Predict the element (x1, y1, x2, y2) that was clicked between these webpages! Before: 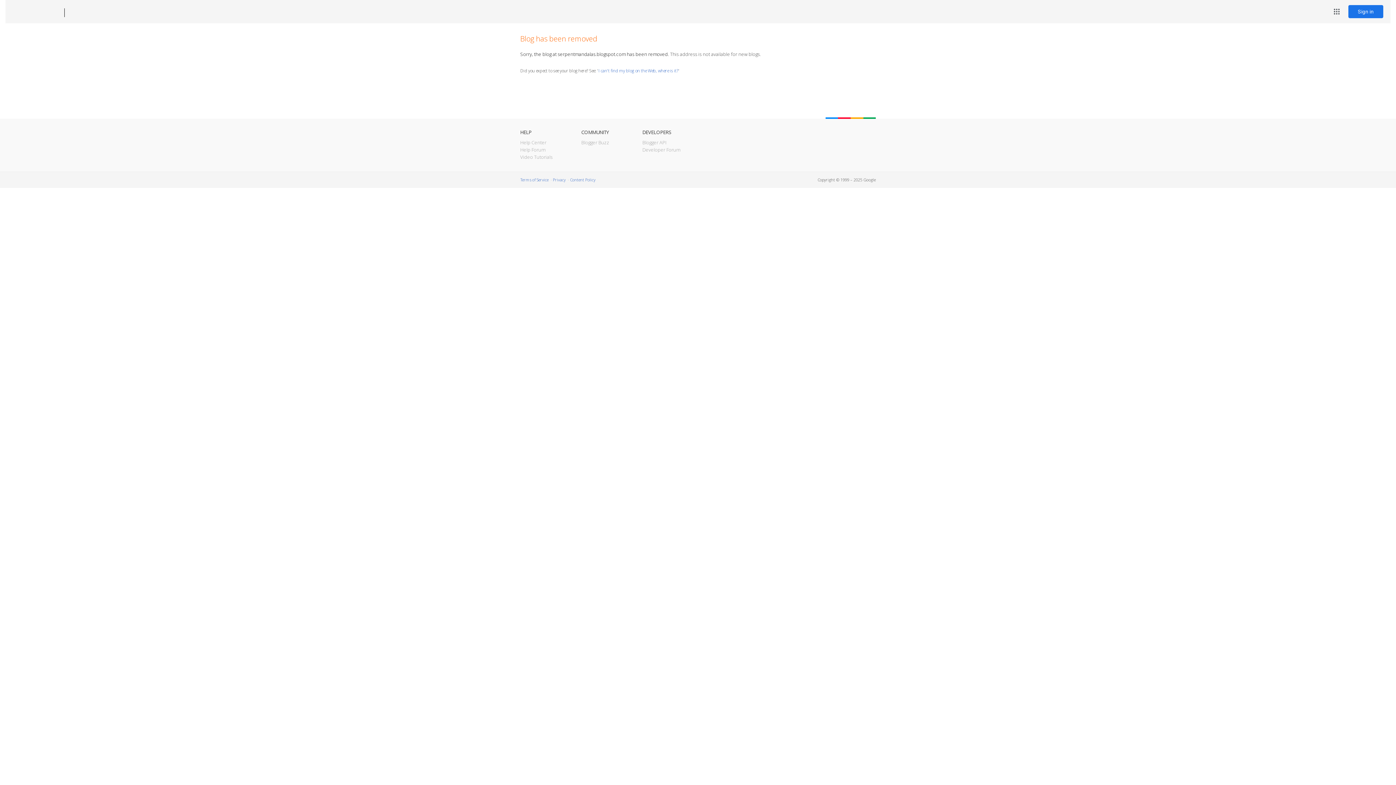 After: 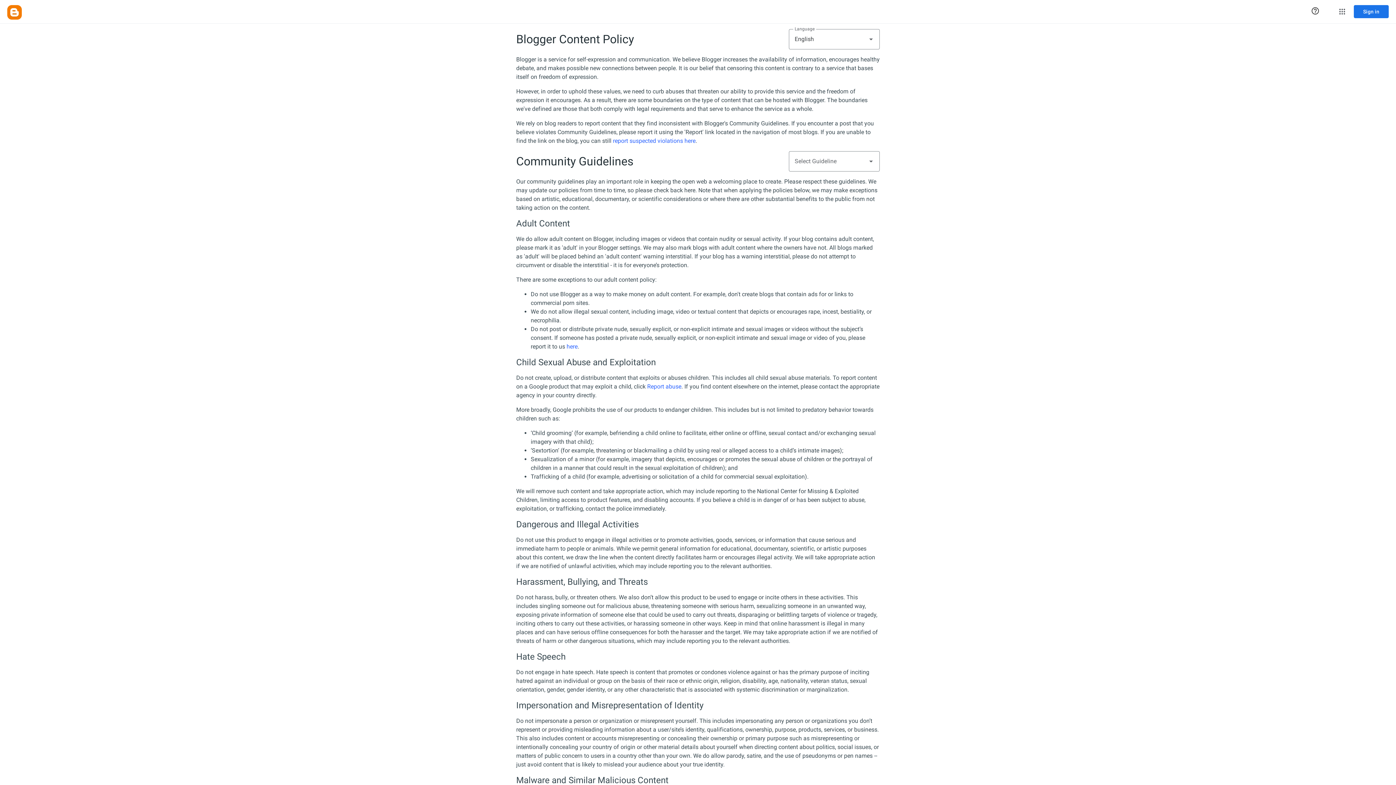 Action: bbox: (570, 177, 595, 182) label: Content Policy